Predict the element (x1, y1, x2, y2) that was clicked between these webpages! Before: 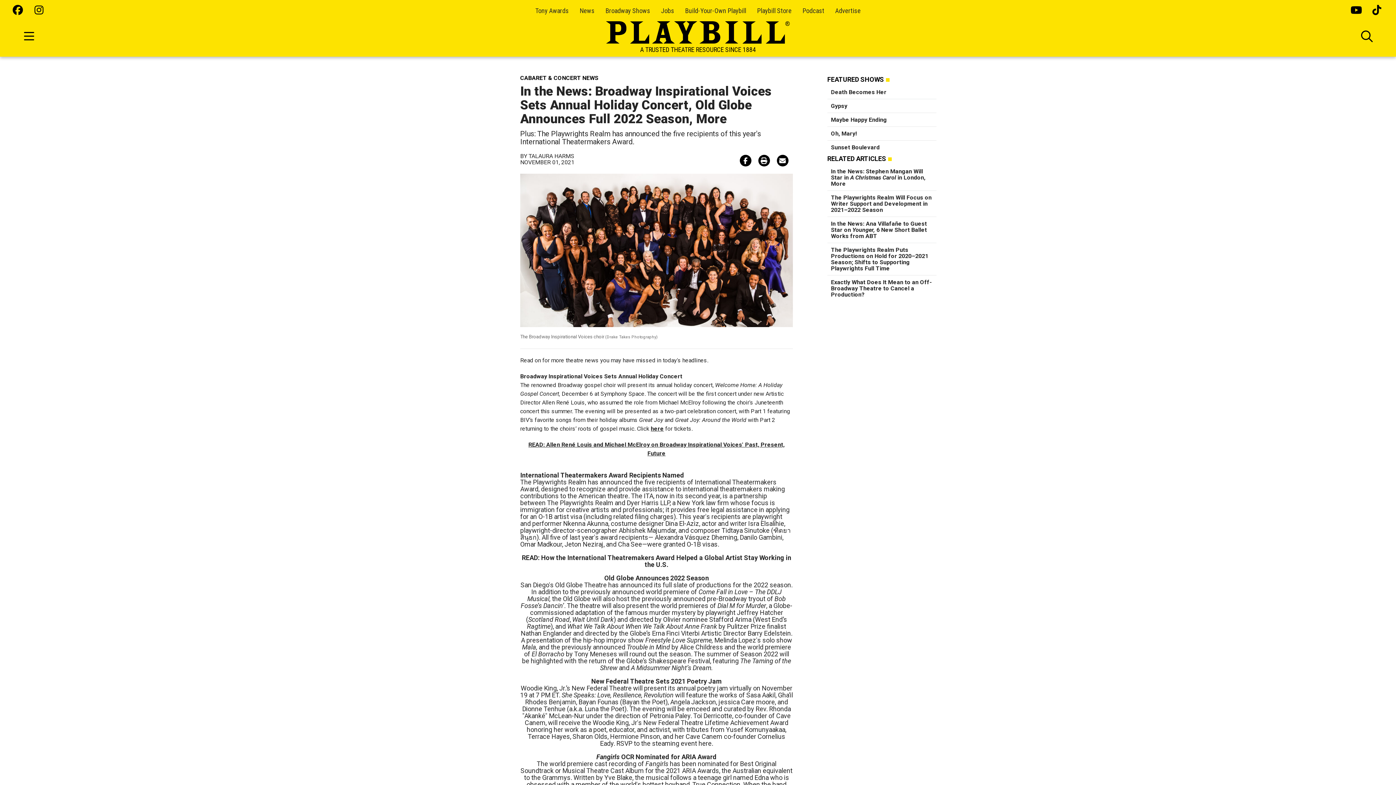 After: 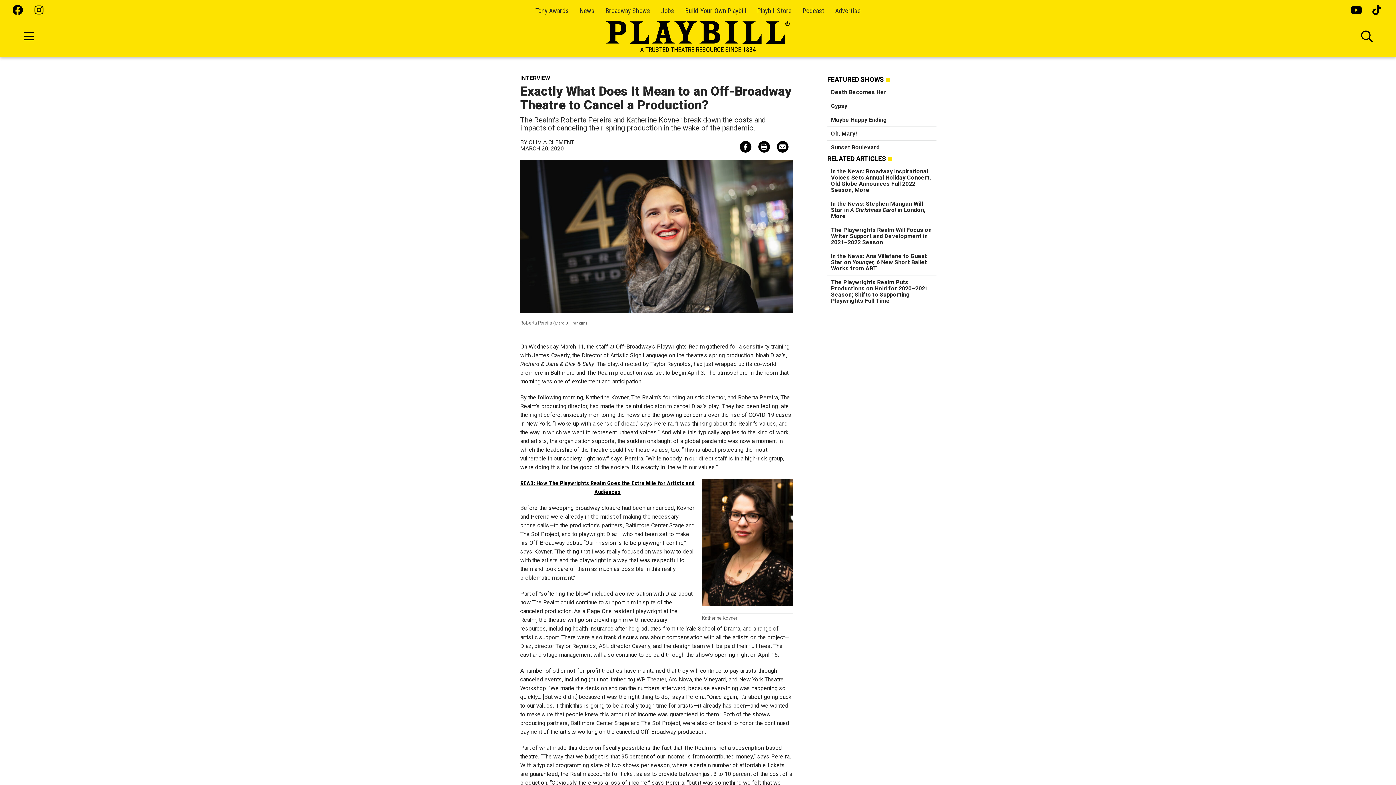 Action: bbox: (831, 278, 931, 298) label: Exactly What Does It Mean to an Off-Broadway Theatre to Cancel a Production?